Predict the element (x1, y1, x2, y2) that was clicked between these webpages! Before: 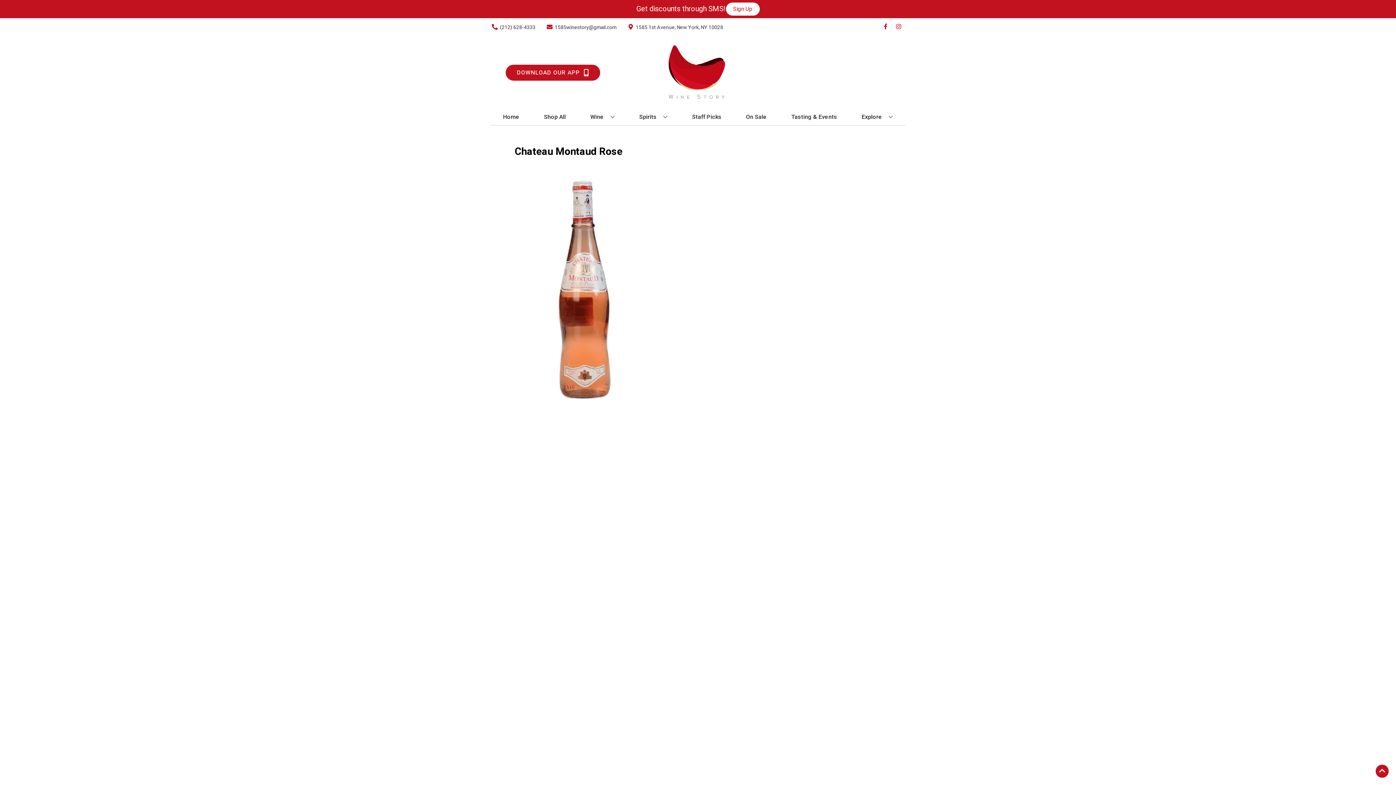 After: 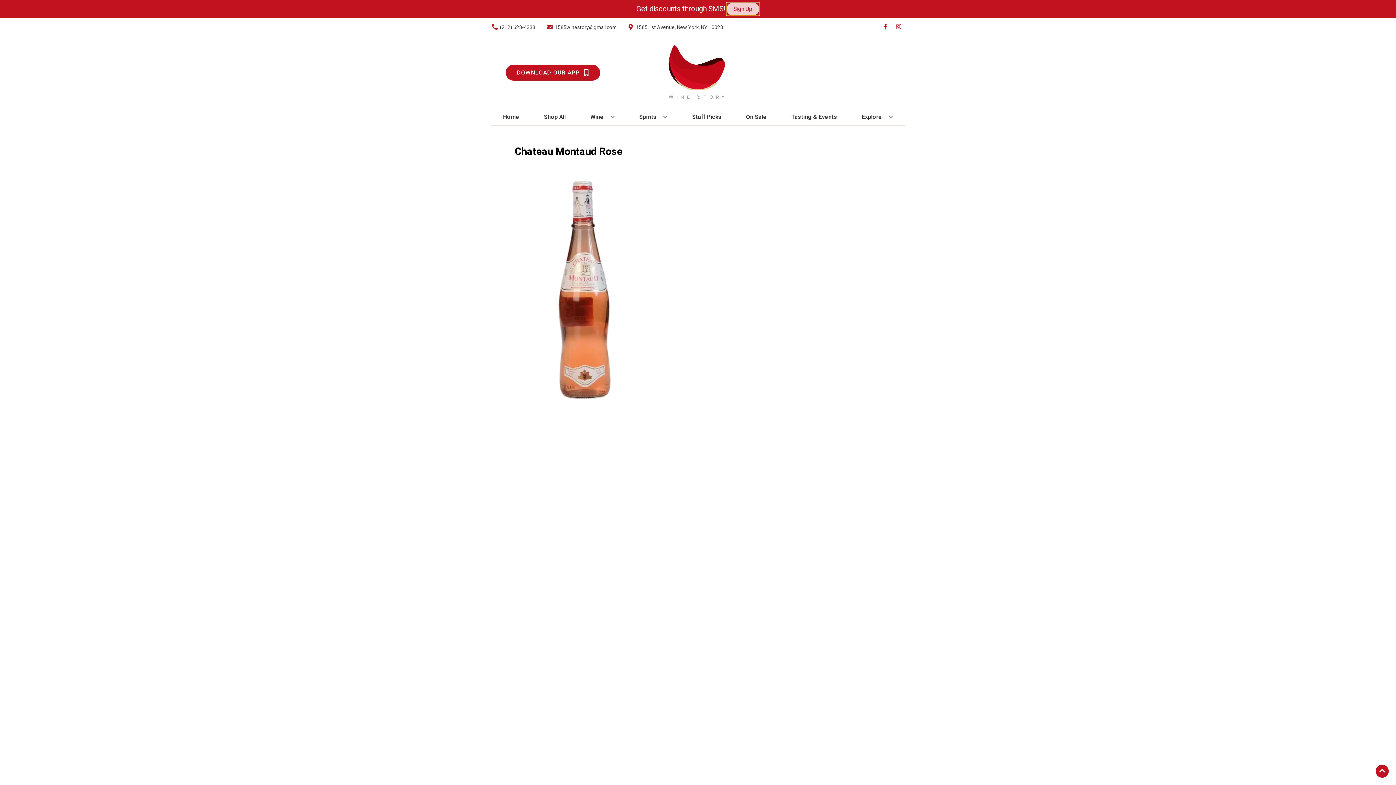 Action: label: Sign Up bbox: (726, 2, 759, 15)